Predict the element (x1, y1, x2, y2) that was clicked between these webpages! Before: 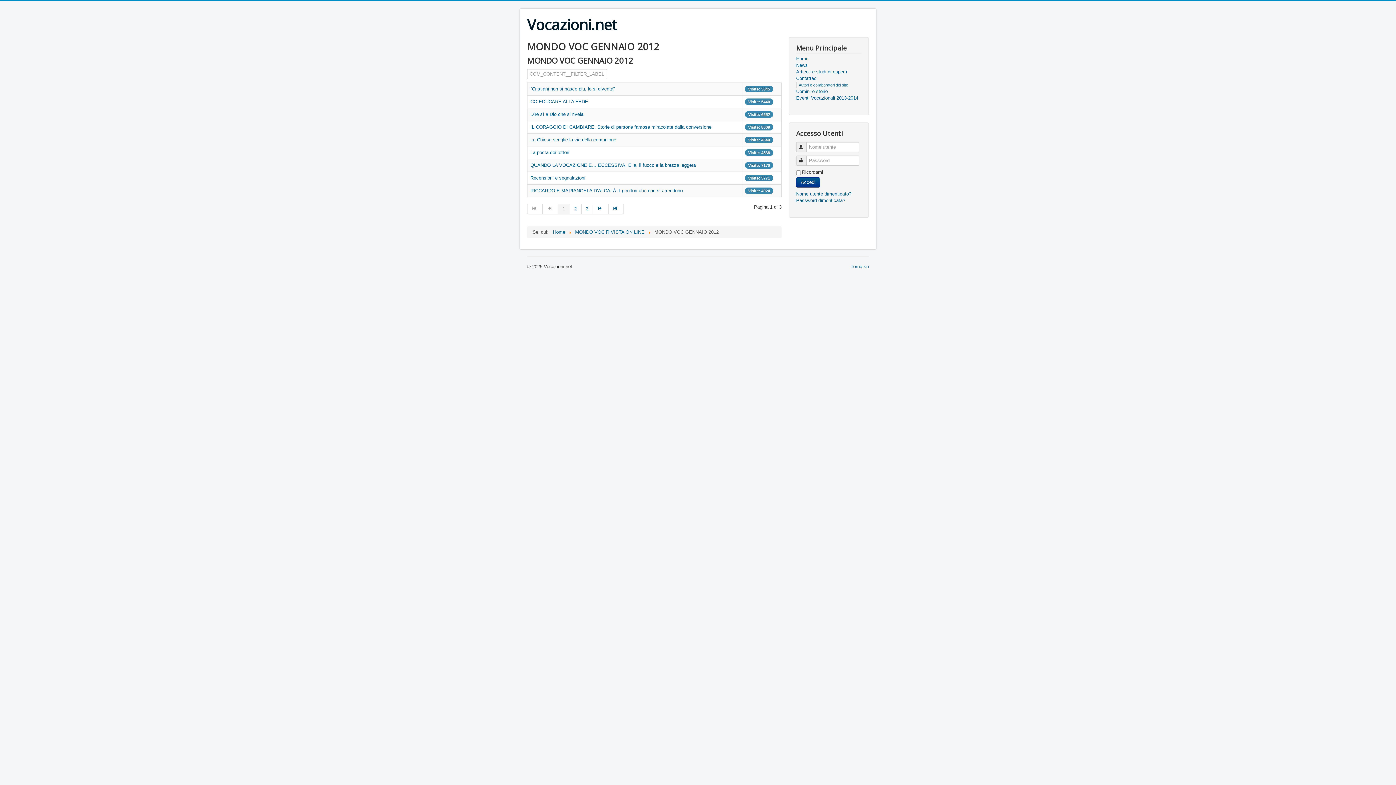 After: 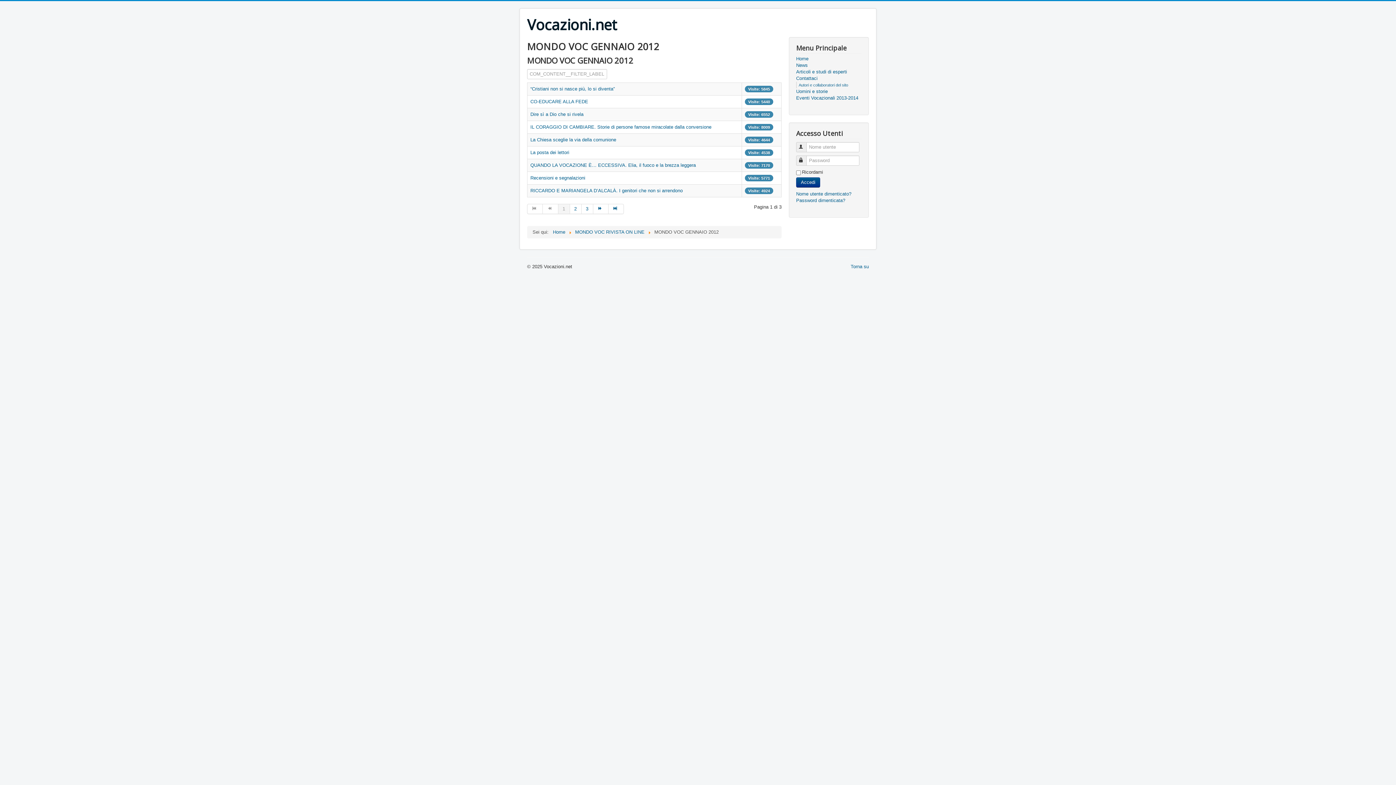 Action: bbox: (543, 204, 558, 214)